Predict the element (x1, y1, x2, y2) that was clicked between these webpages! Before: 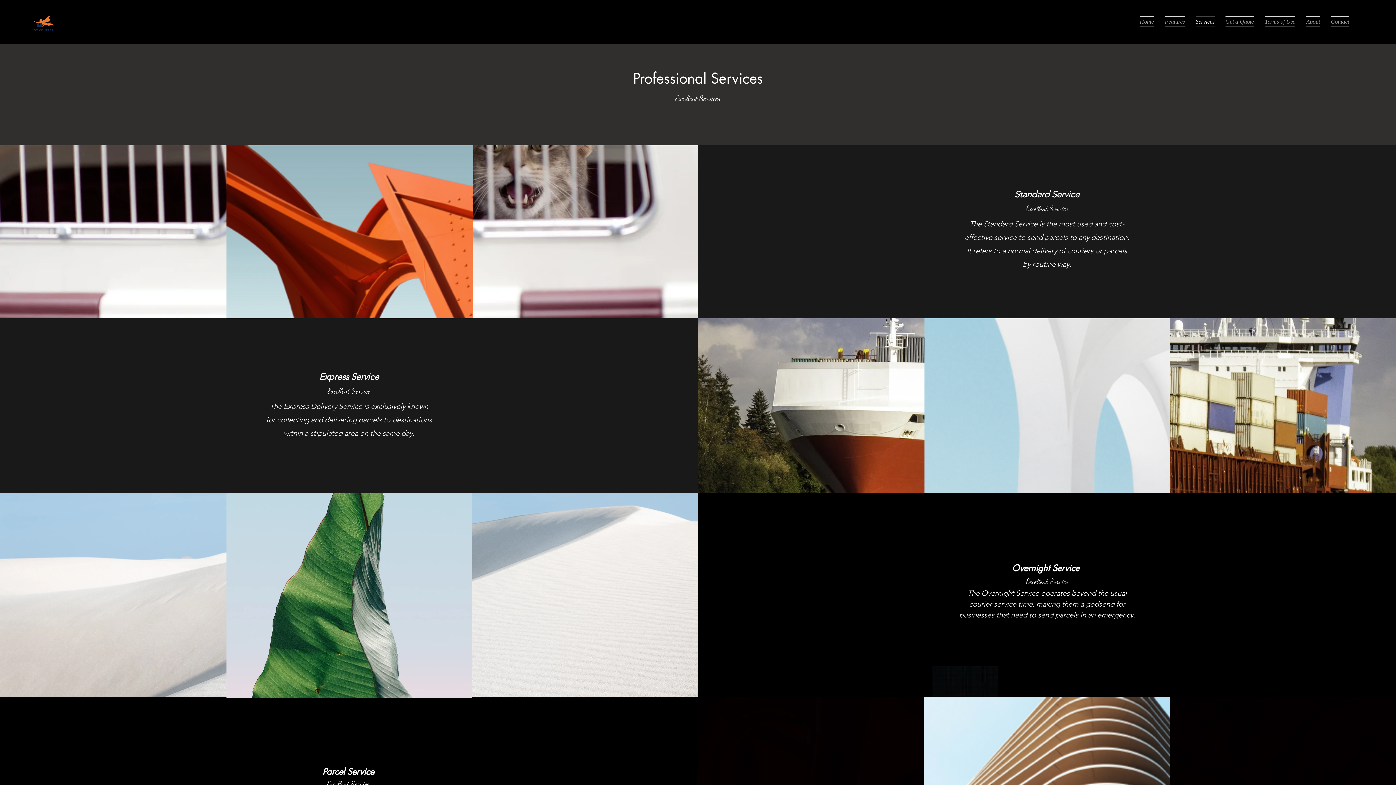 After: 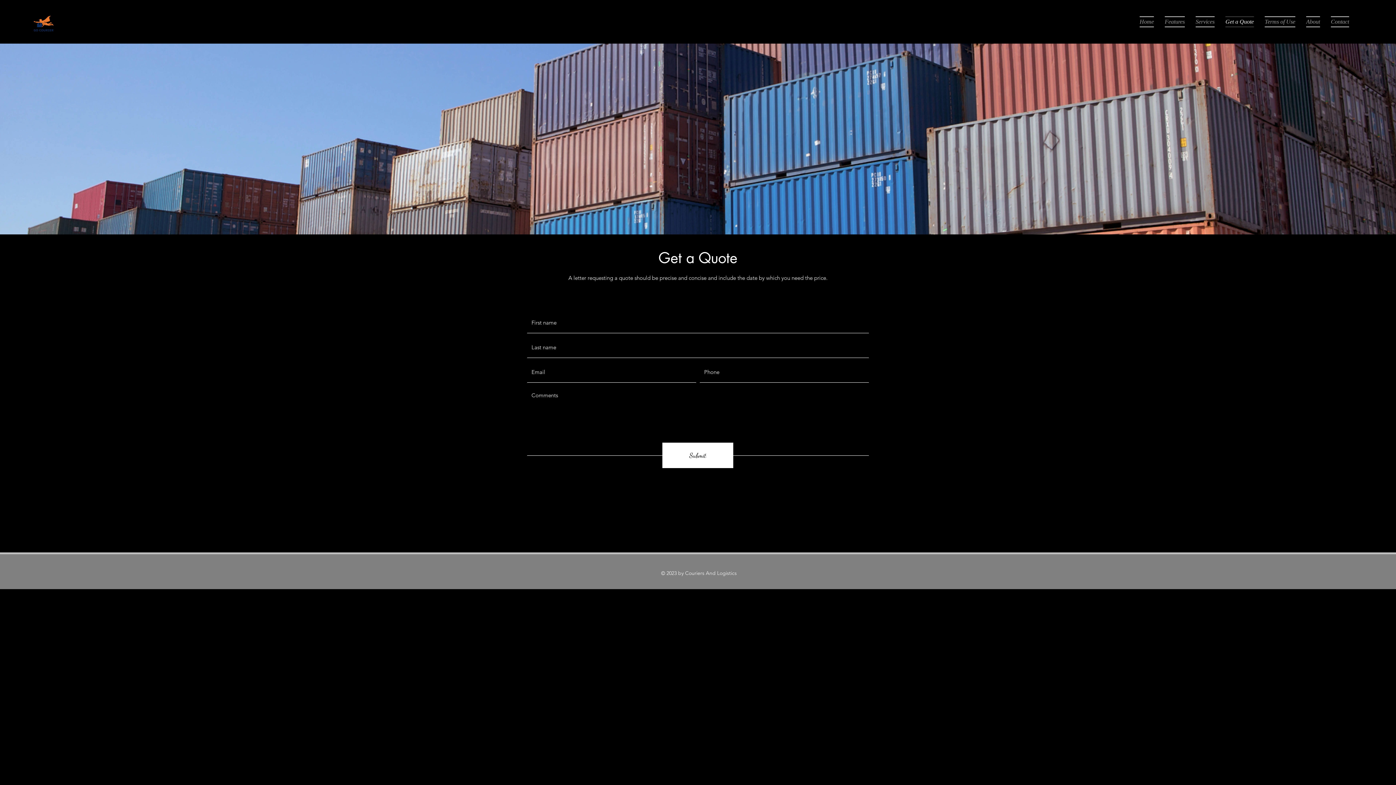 Action: bbox: (1220, 16, 1259, 27) label: Get a Quote